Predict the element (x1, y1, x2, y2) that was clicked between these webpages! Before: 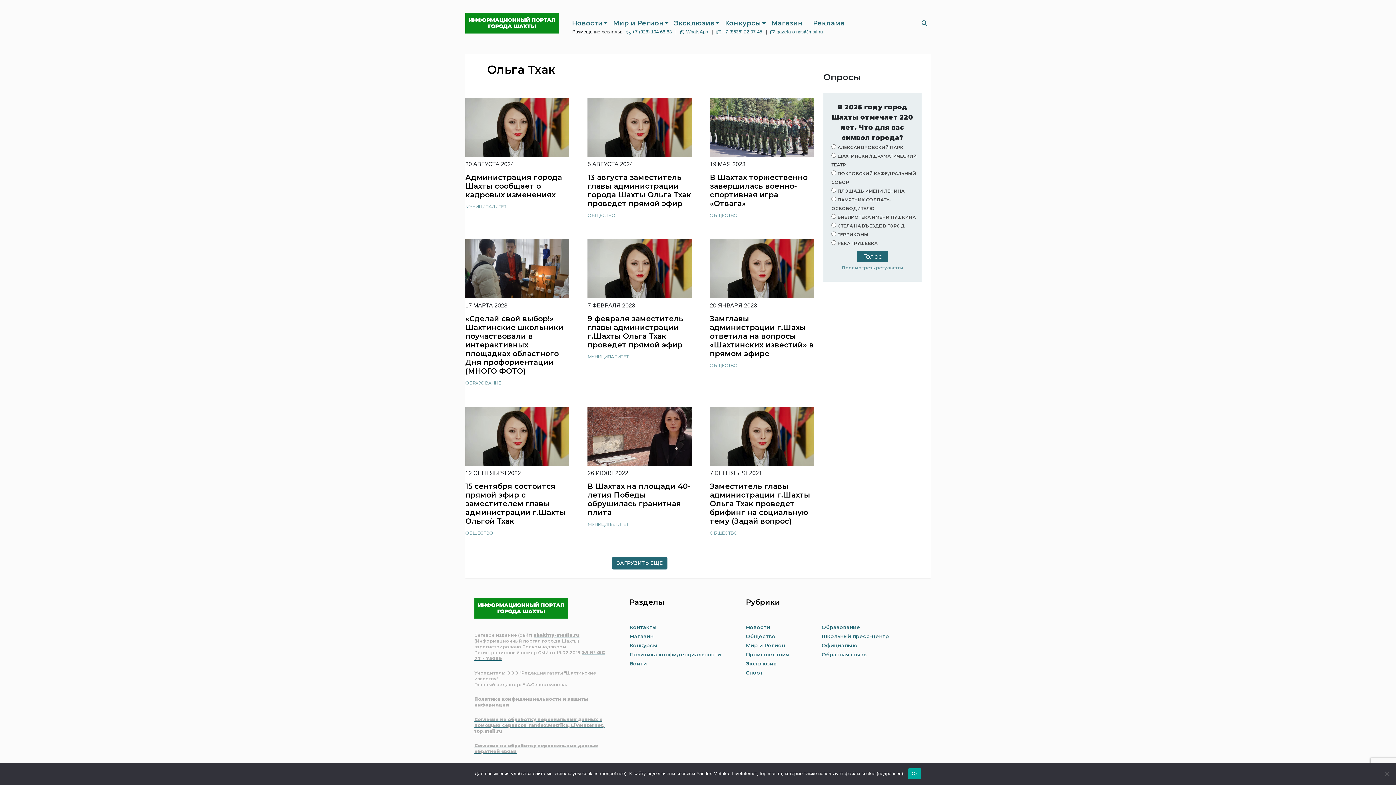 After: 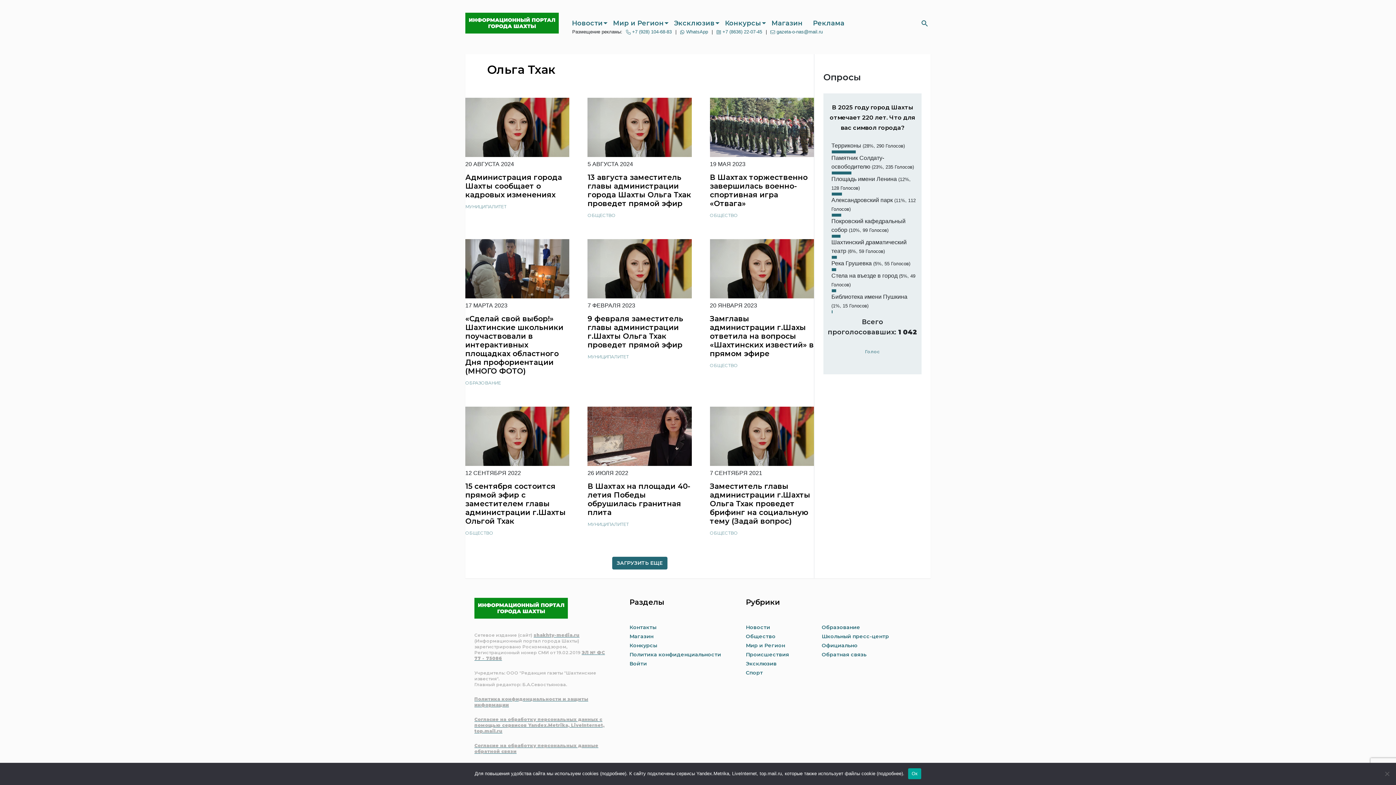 Action: label: Просмотреть результаты bbox: (842, 265, 903, 270)